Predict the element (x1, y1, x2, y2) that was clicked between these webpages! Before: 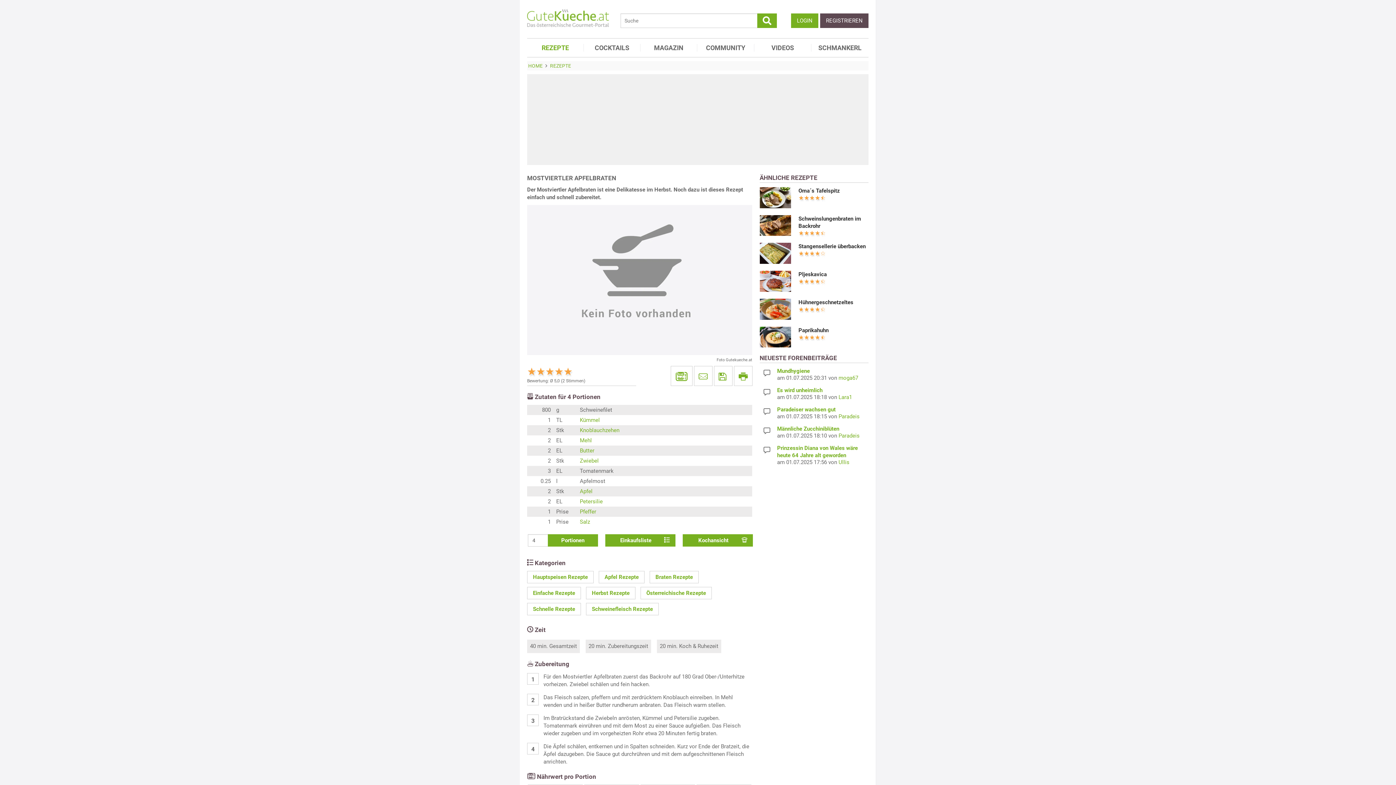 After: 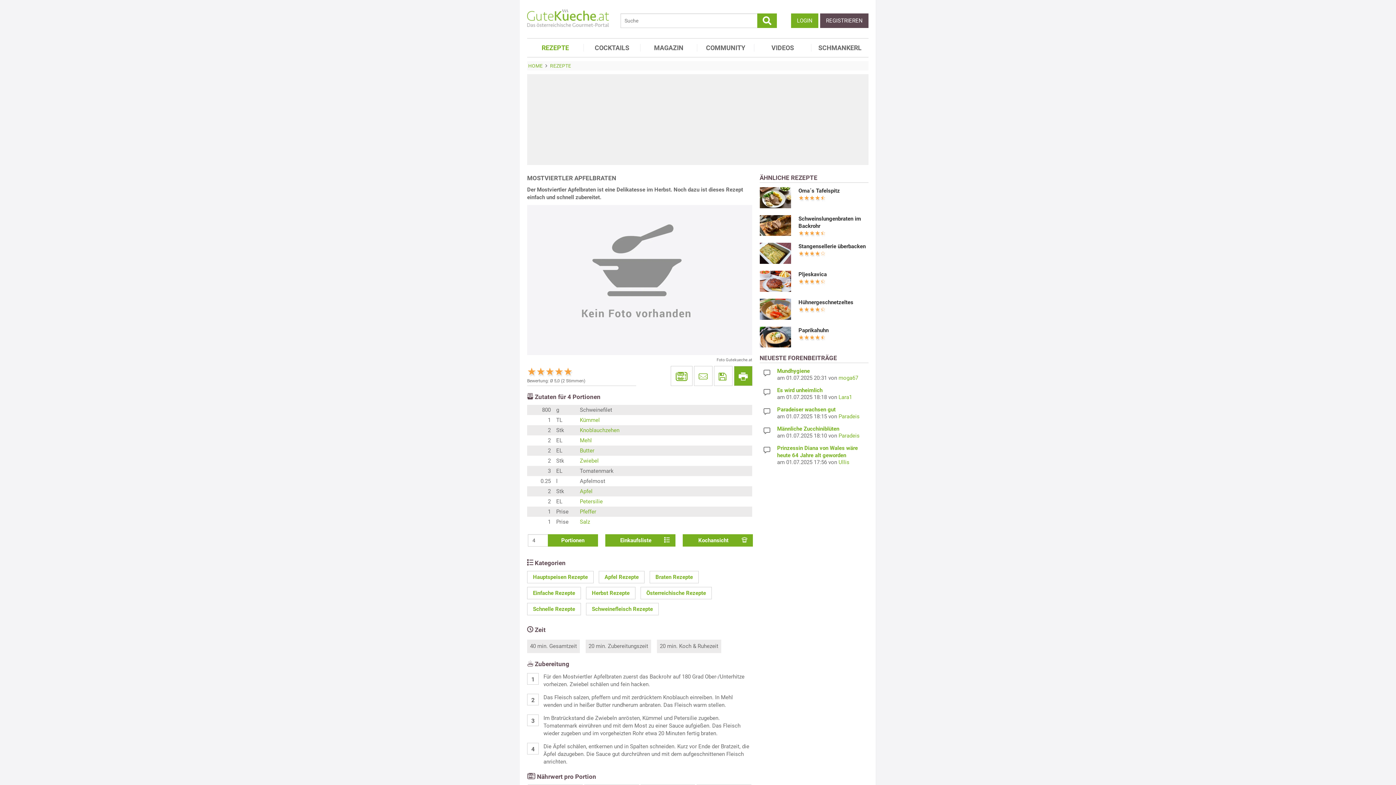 Action: bbox: (734, 366, 752, 386)